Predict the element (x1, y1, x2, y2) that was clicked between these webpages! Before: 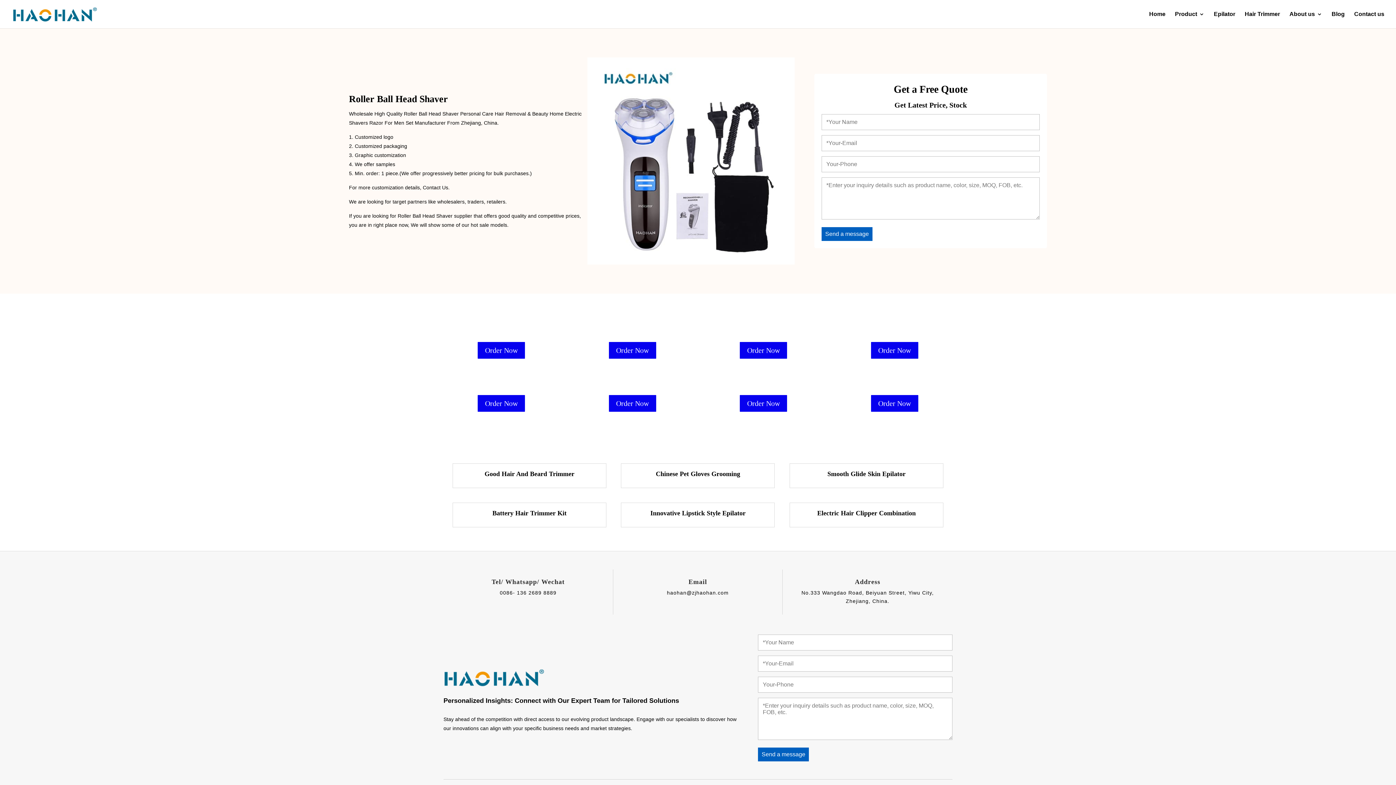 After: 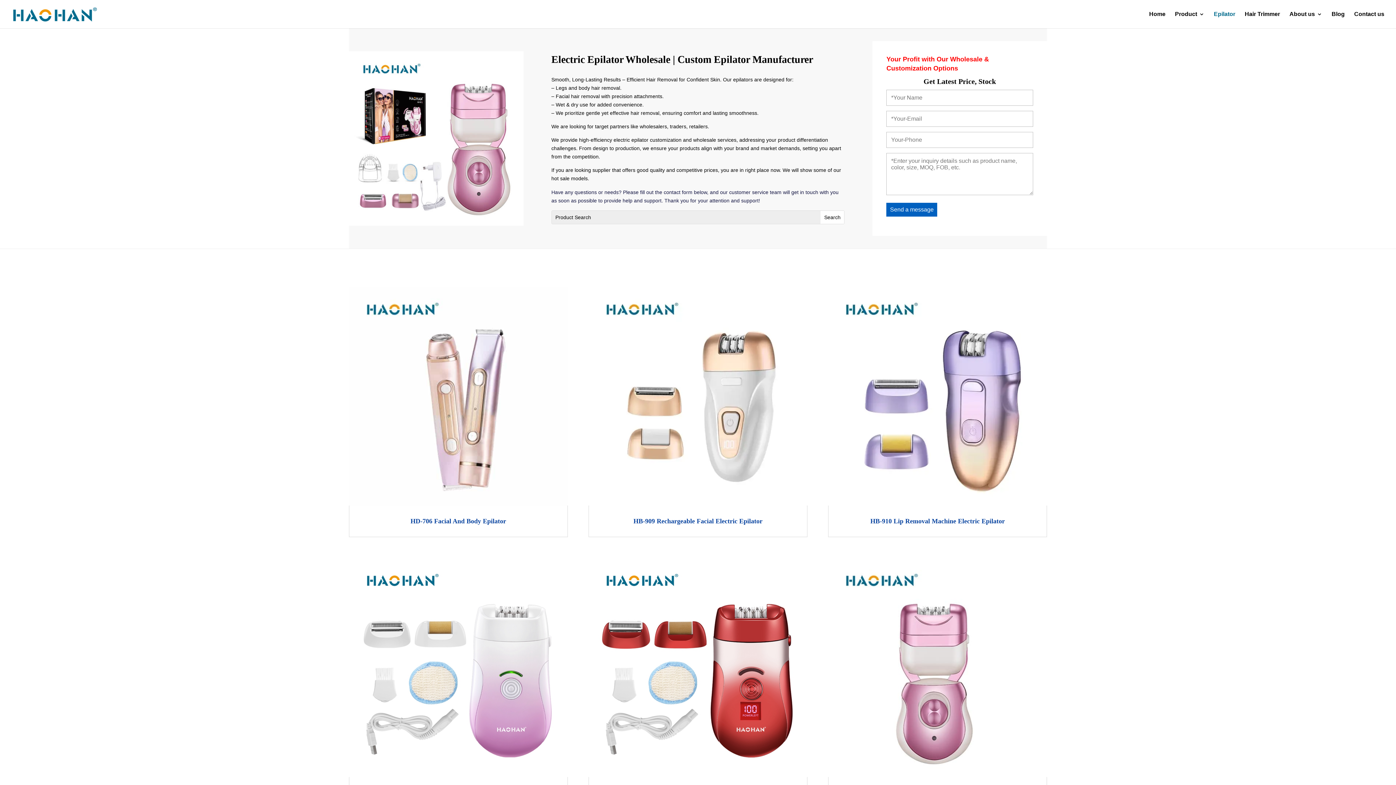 Action: label: Epilator bbox: (1214, 11, 1235, 28)